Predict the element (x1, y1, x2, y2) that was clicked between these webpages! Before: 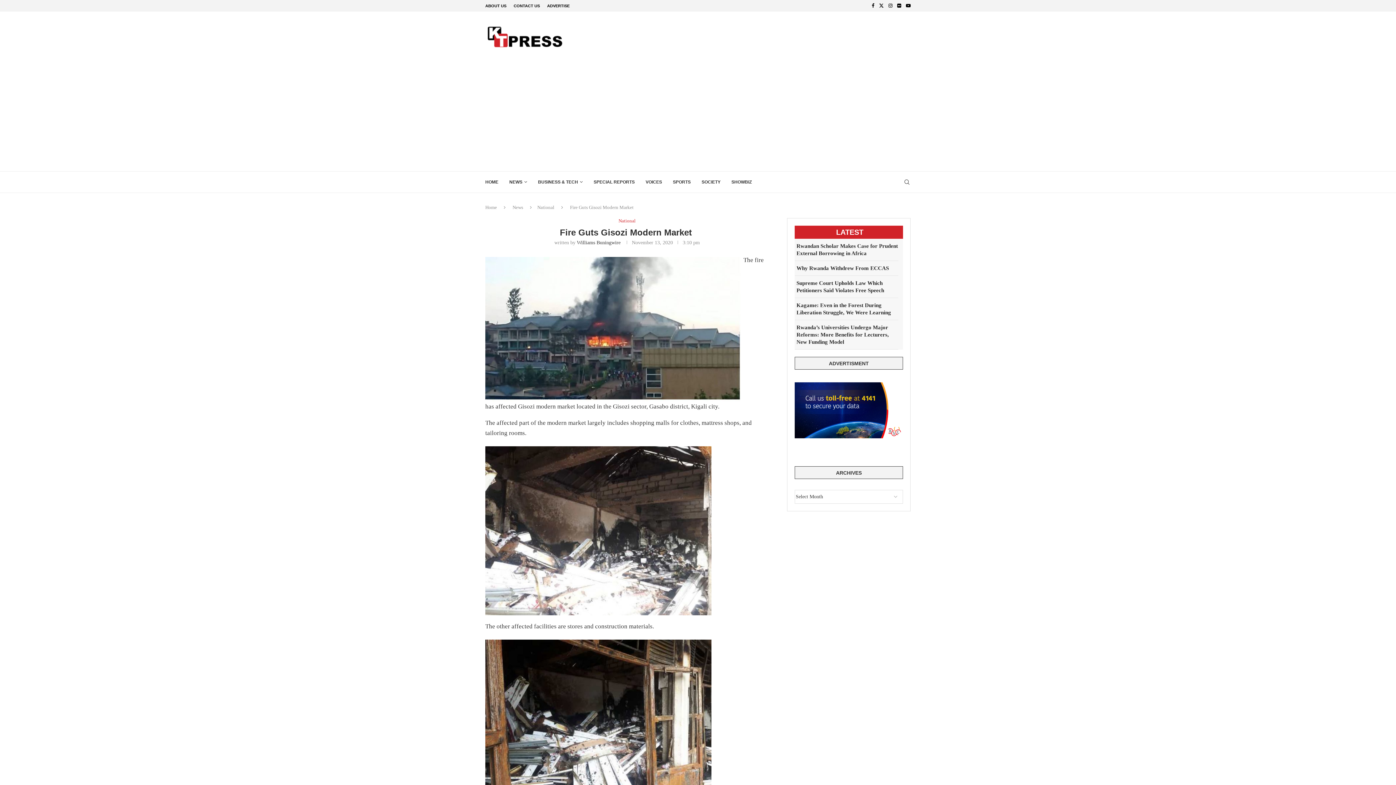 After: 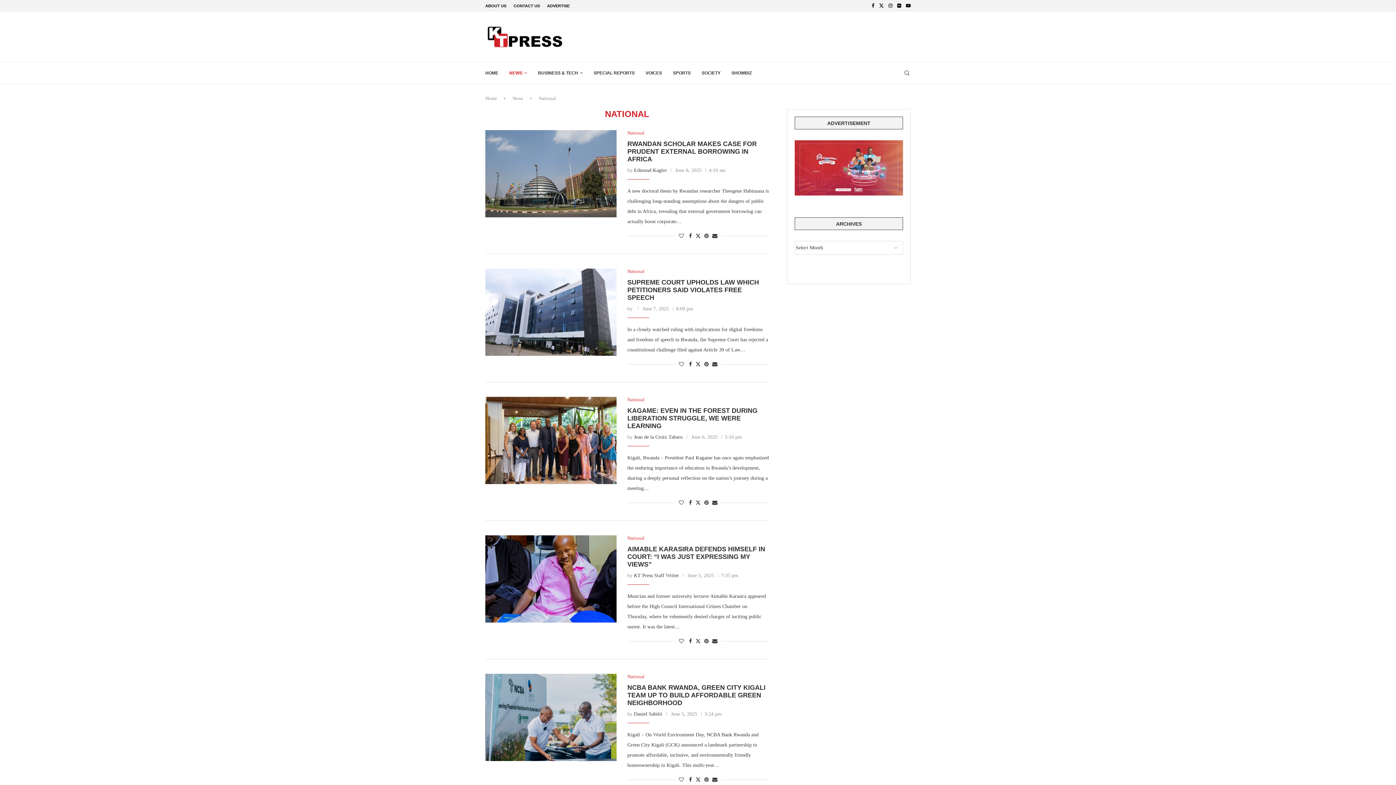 Action: bbox: (537, 204, 554, 210) label: National